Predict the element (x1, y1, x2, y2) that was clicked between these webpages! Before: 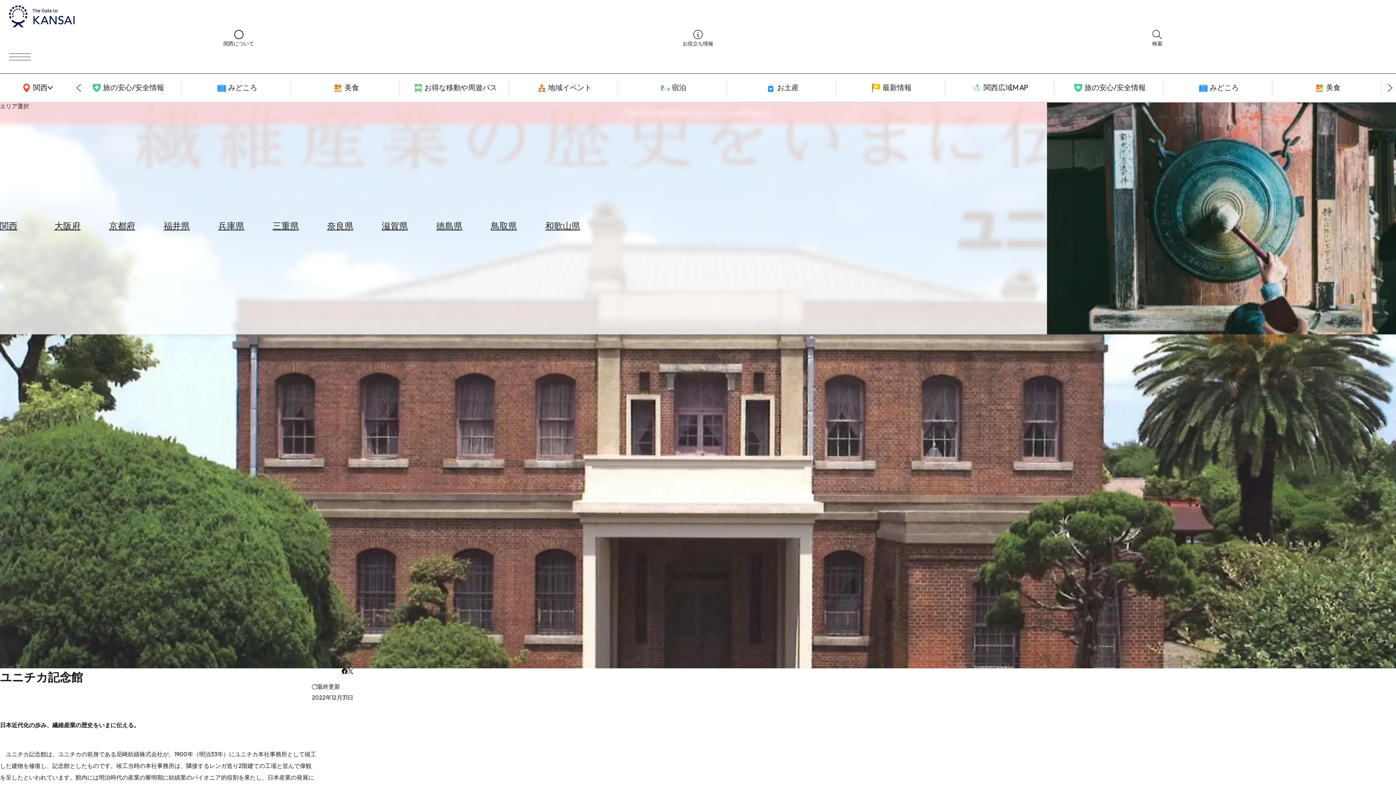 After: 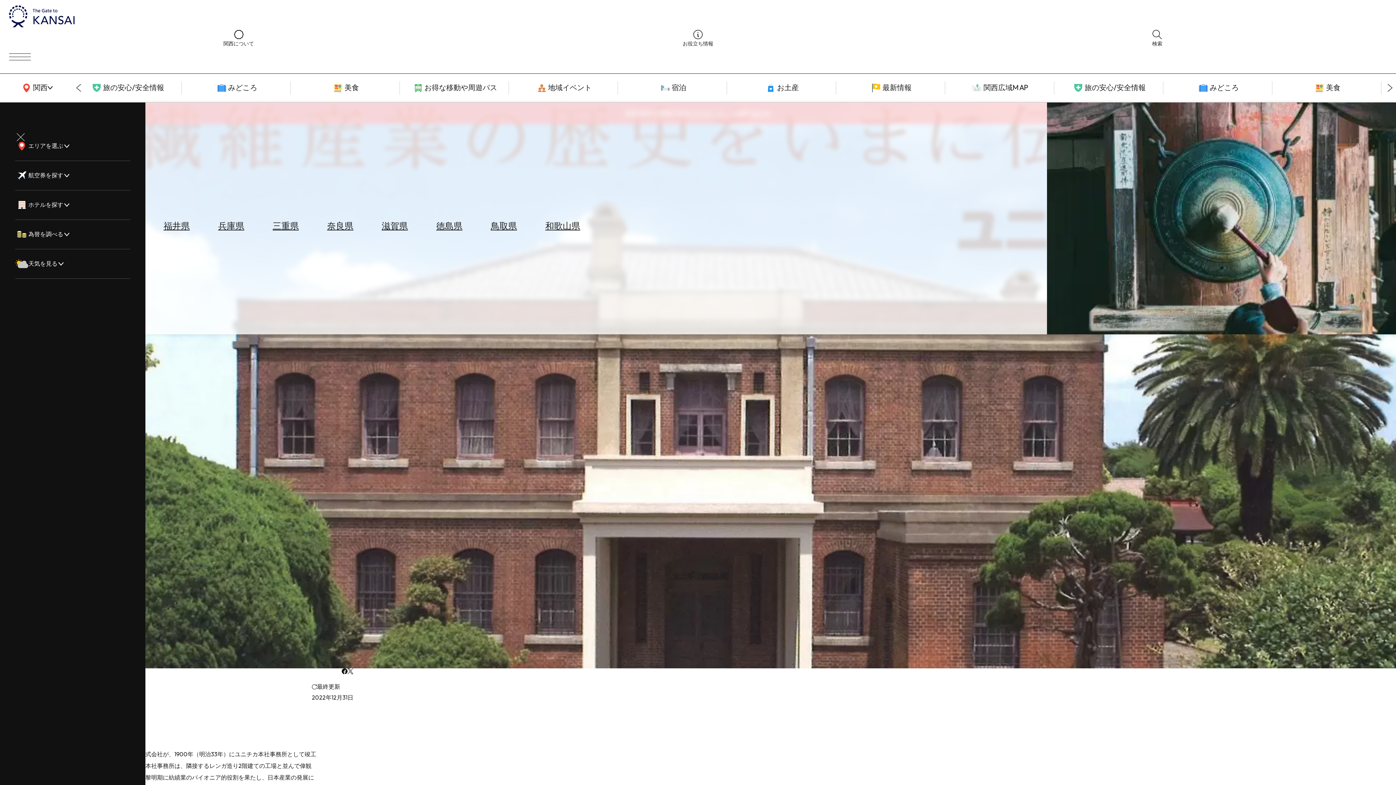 Action: label: menu bbox: (9, 46, 30, 67)